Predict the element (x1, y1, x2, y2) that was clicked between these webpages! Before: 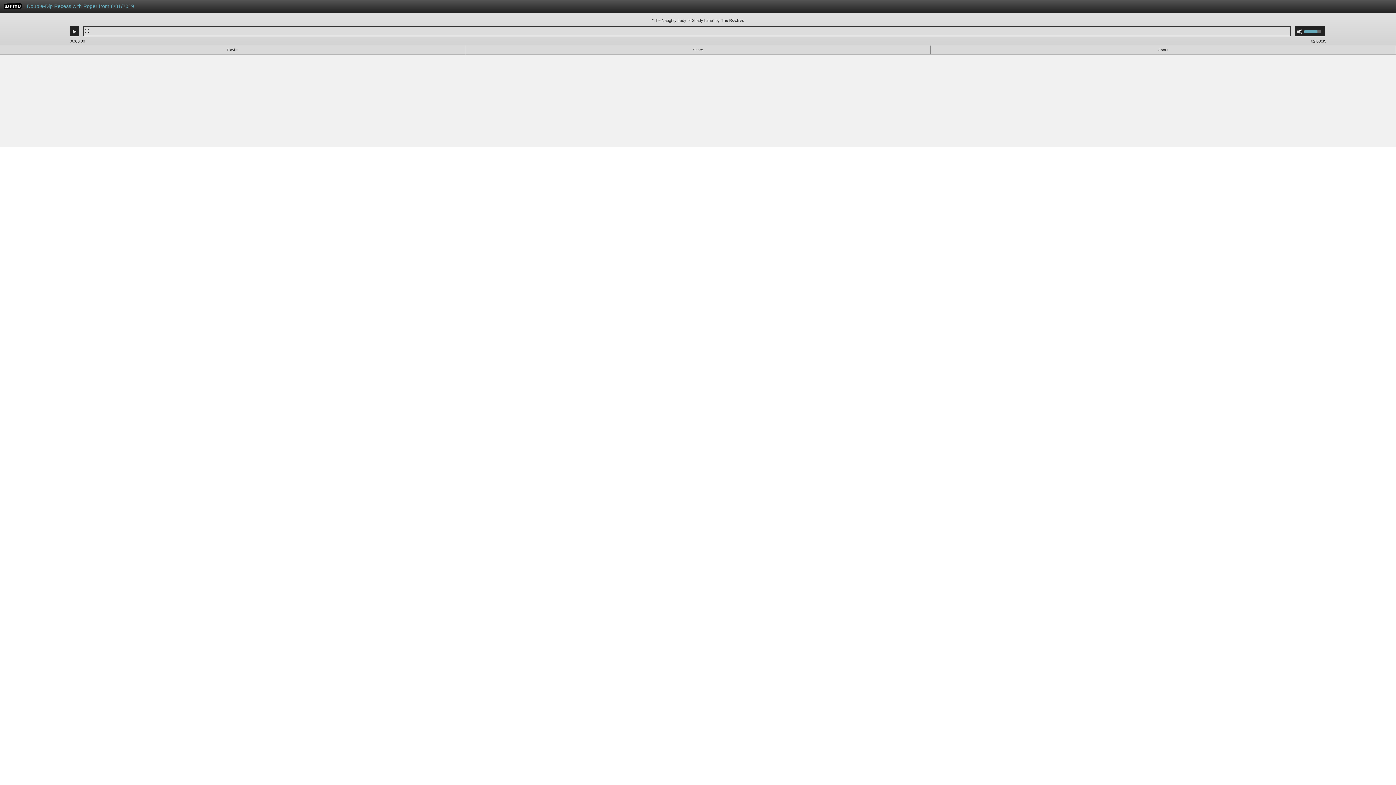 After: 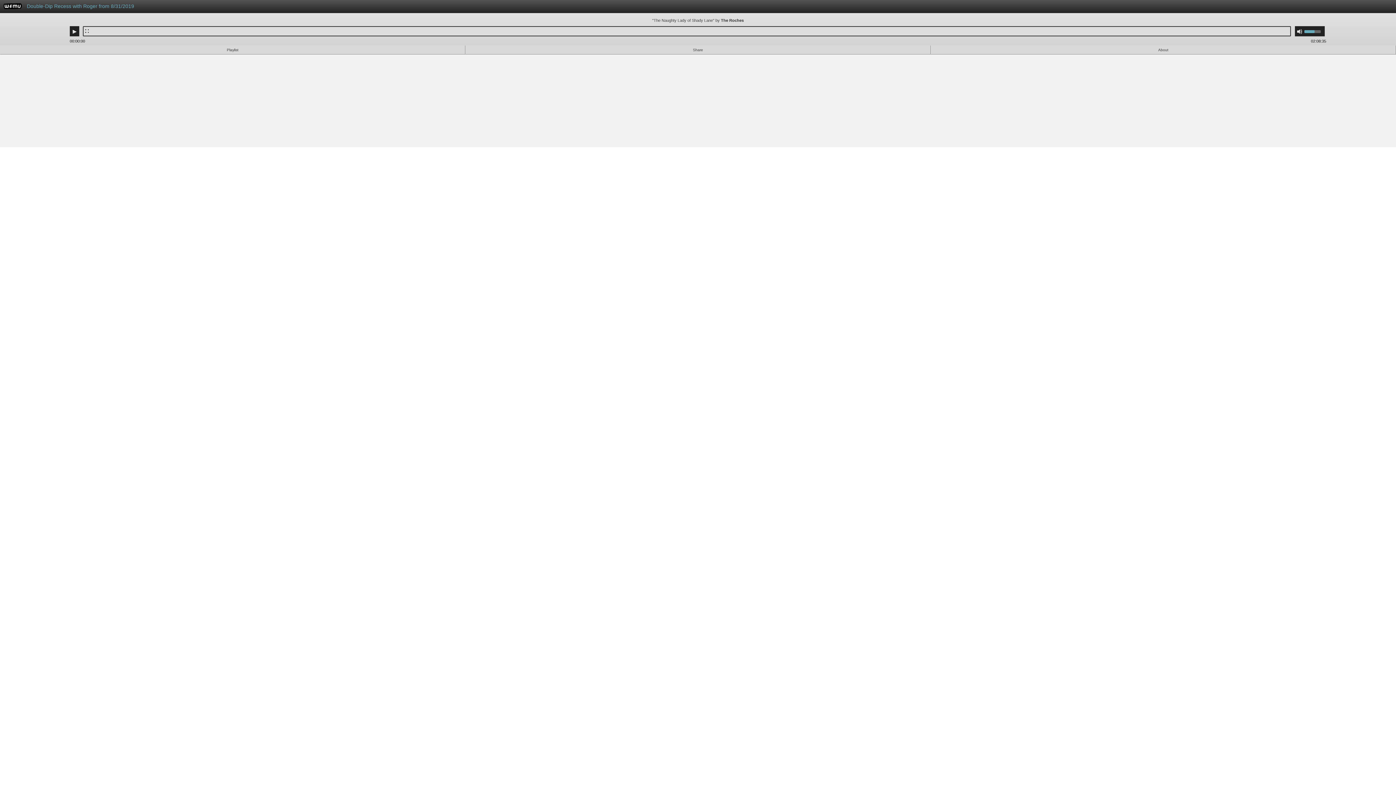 Action: bbox: (1304, 26, 1325, 36) label: Use Up/Down Arrow keys to increase or decrease volume.